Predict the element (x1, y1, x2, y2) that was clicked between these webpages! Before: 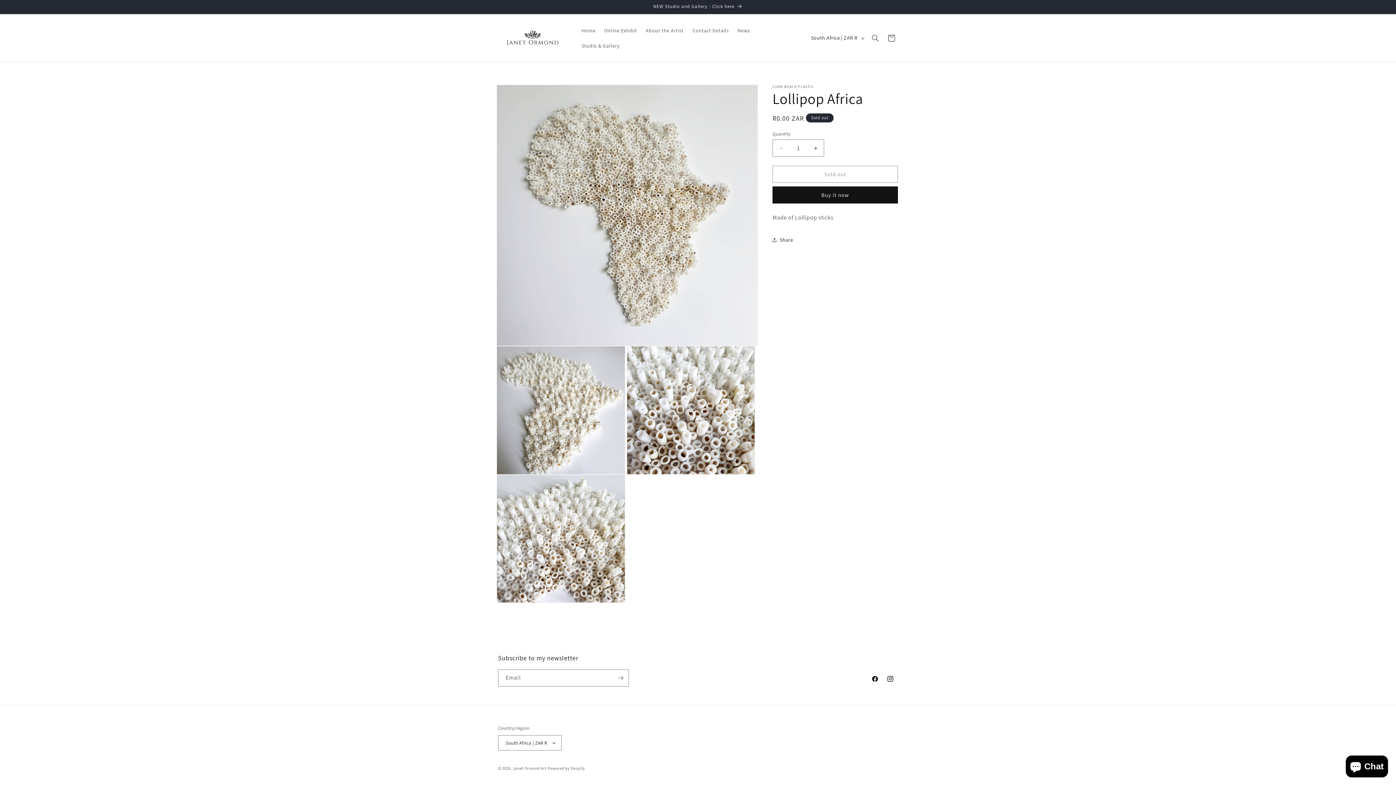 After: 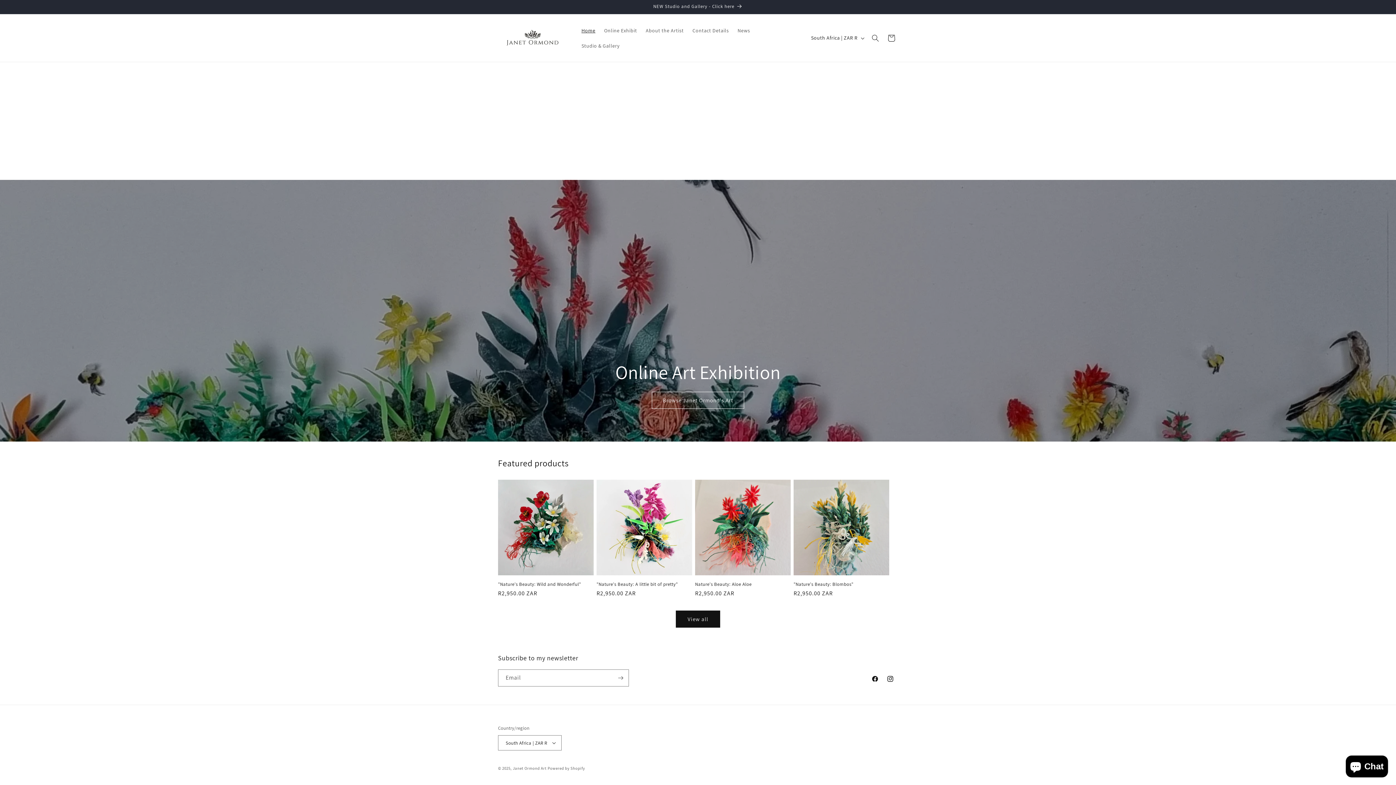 Action: bbox: (495, 21, 570, 54)